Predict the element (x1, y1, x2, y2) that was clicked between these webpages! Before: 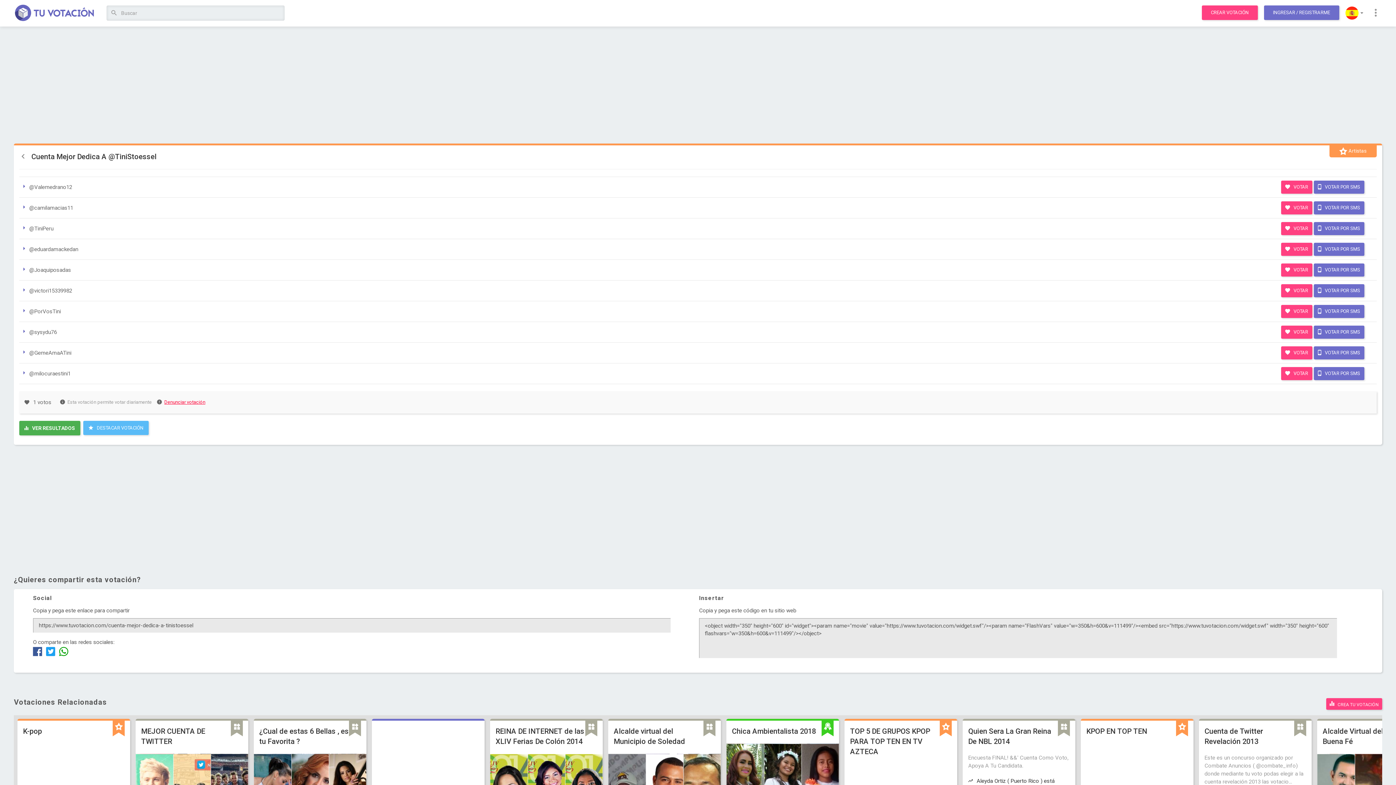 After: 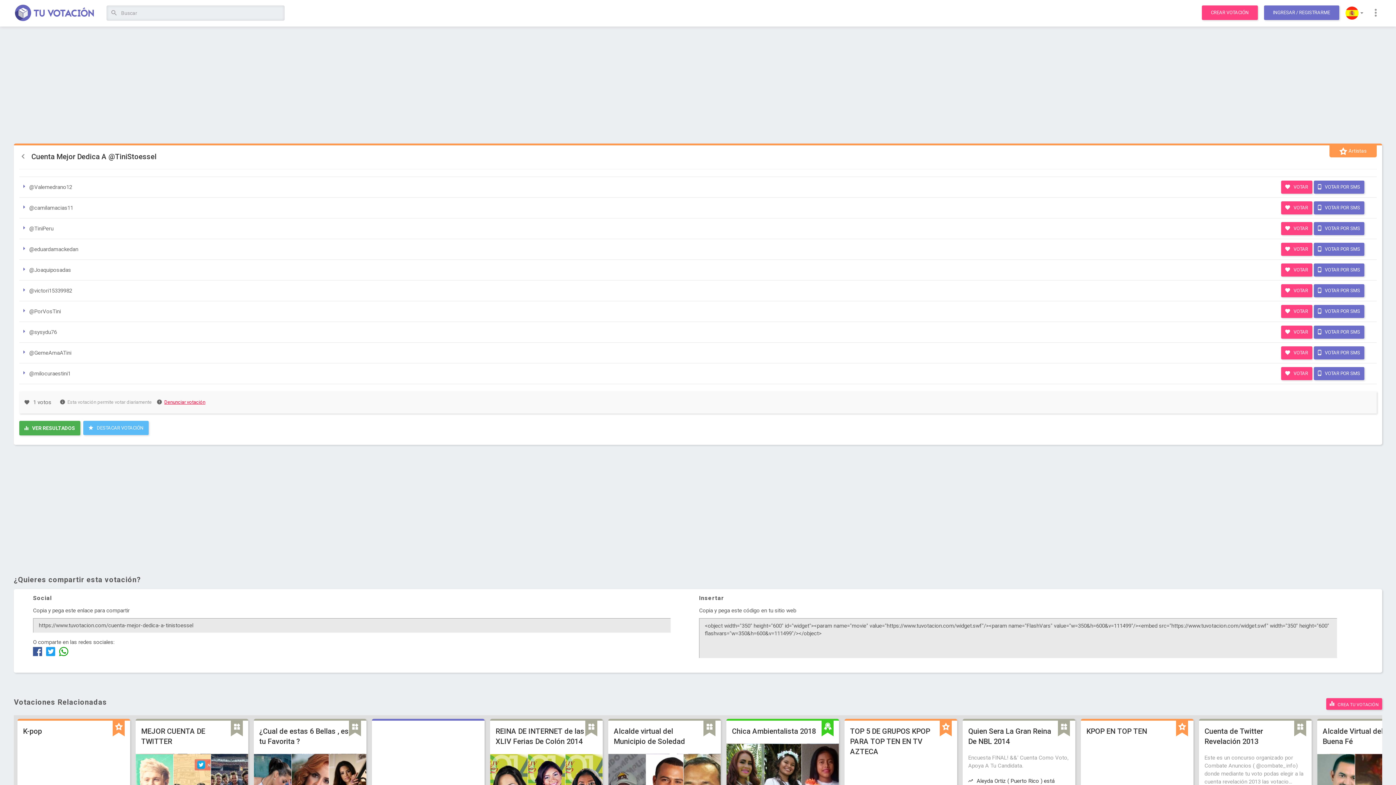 Action: label:   bbox: (32, 650, 43, 657)